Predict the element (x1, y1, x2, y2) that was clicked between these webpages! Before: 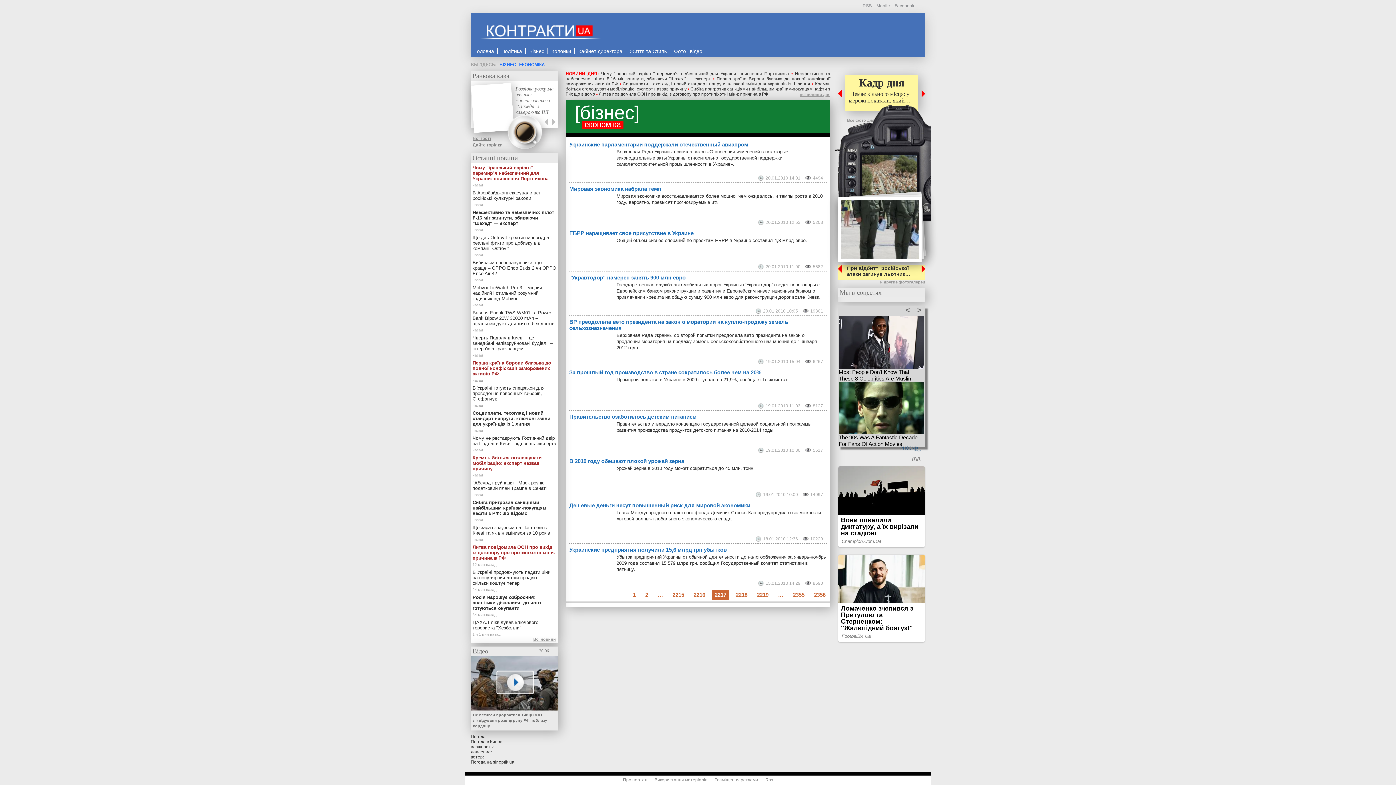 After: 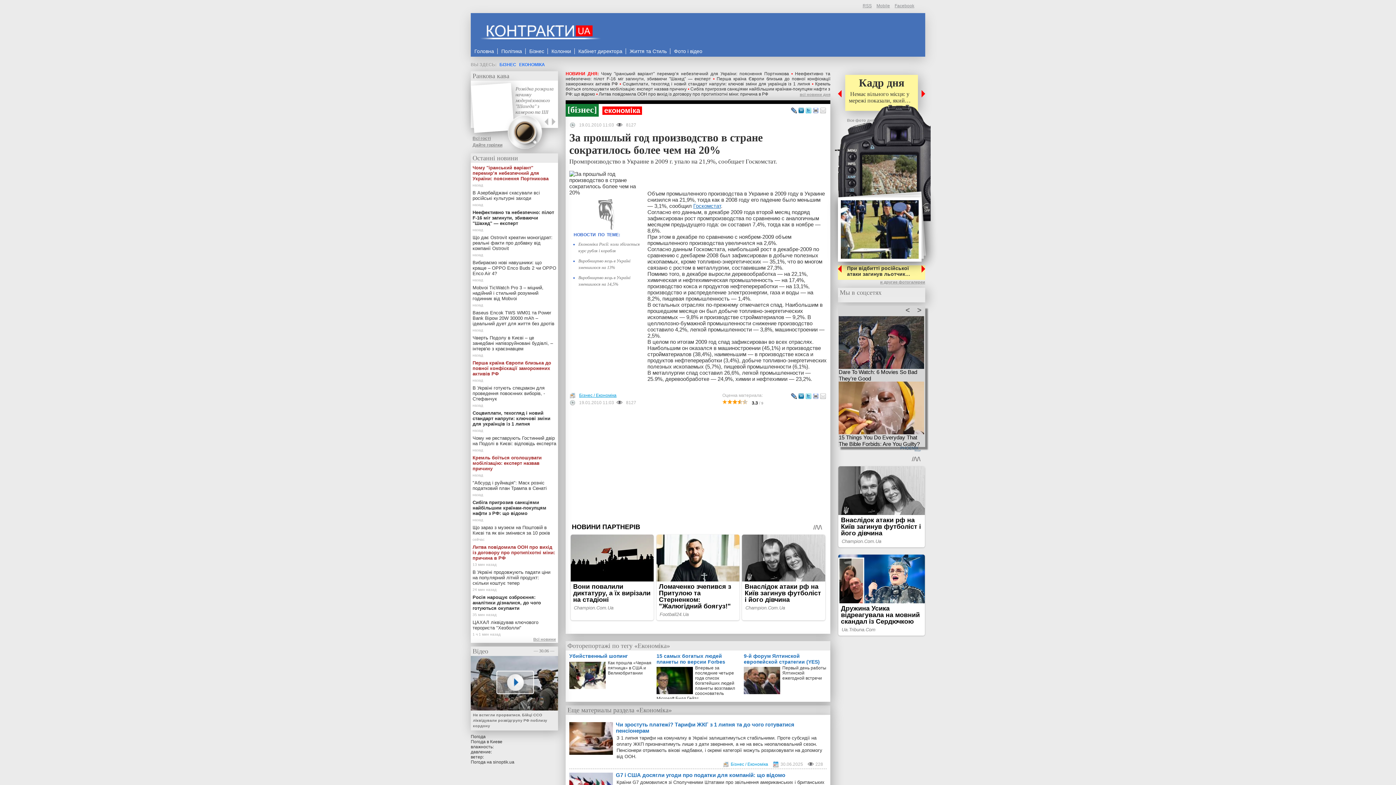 Action: bbox: (569, 368, 826, 376) label: За прошлый год производство в стране сократилось более чем на 20%